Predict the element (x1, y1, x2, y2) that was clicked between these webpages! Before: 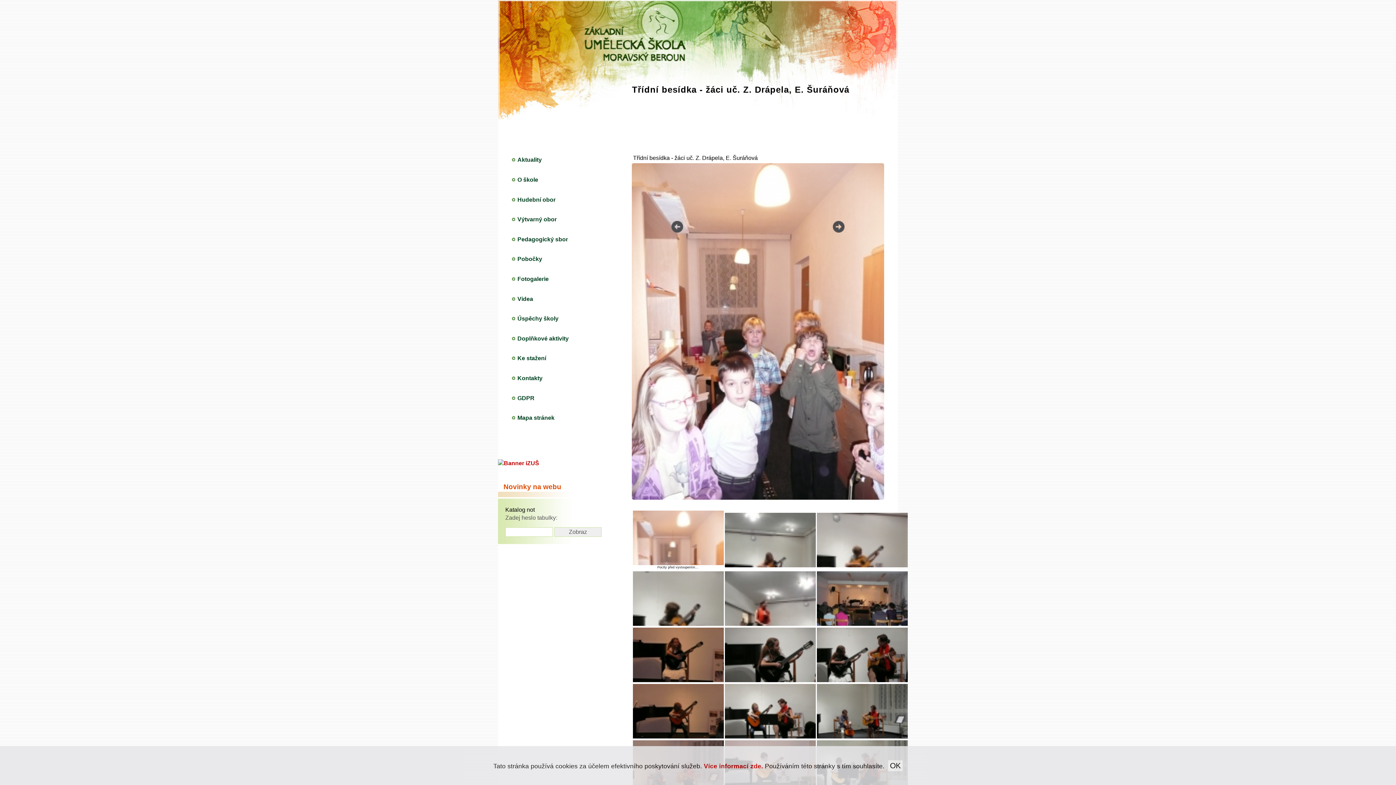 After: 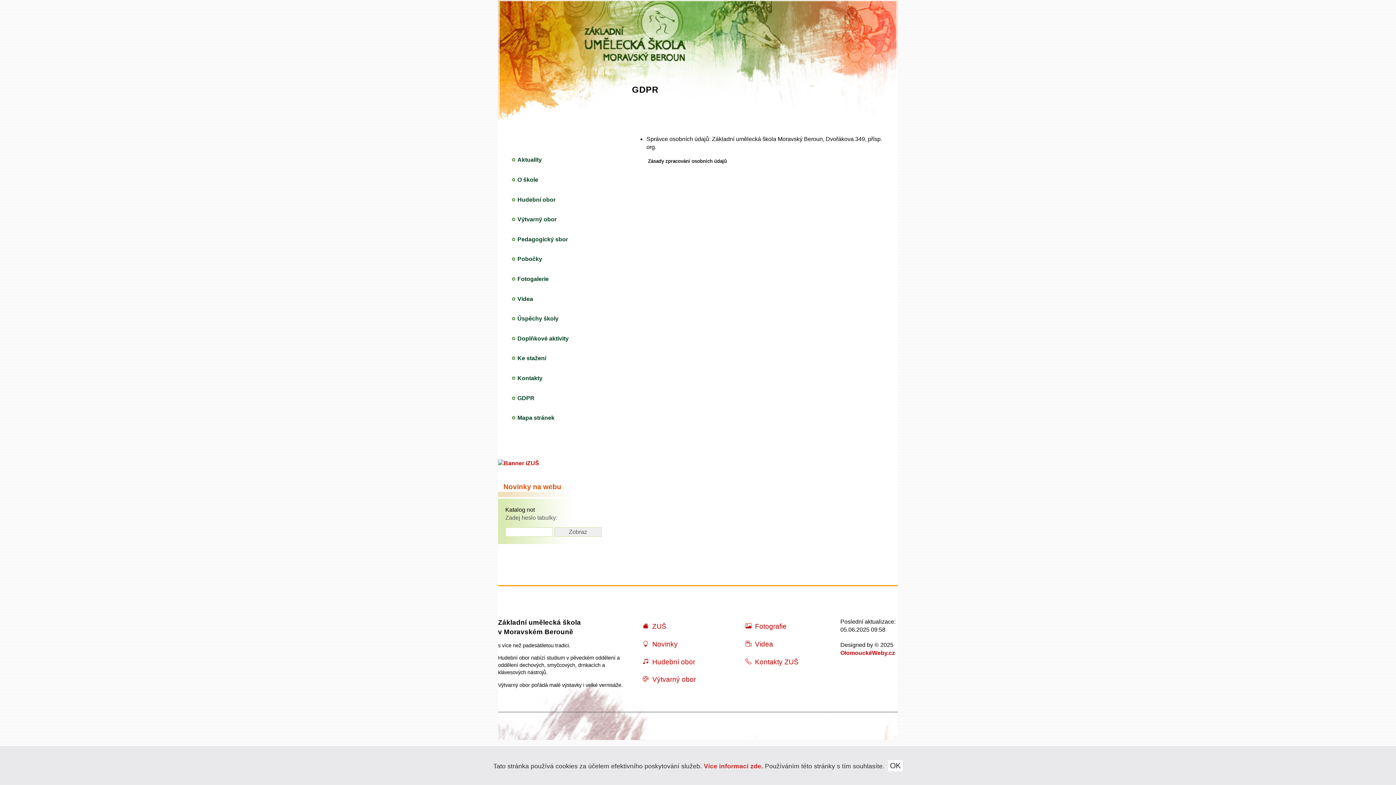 Action: label: Více informací zde. bbox: (704, 762, 763, 770)